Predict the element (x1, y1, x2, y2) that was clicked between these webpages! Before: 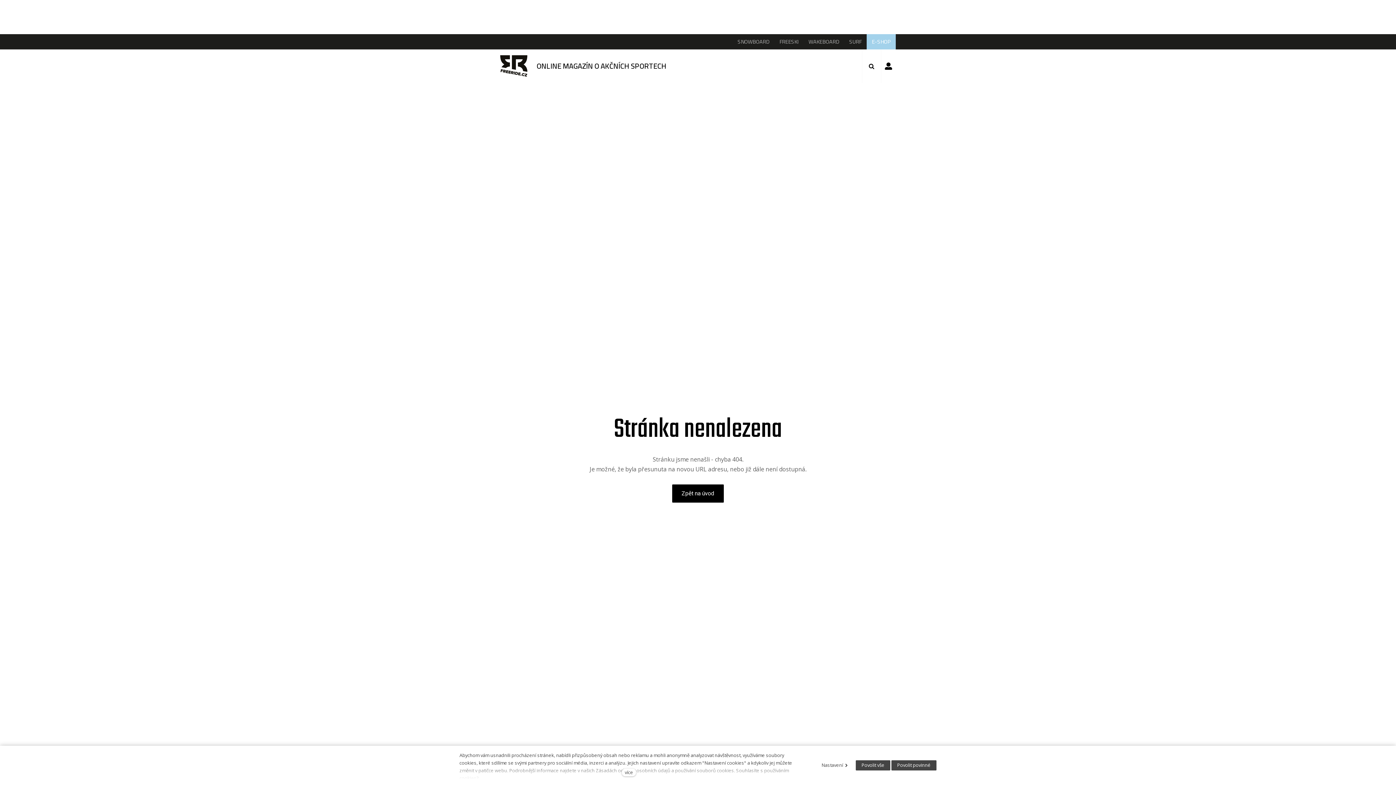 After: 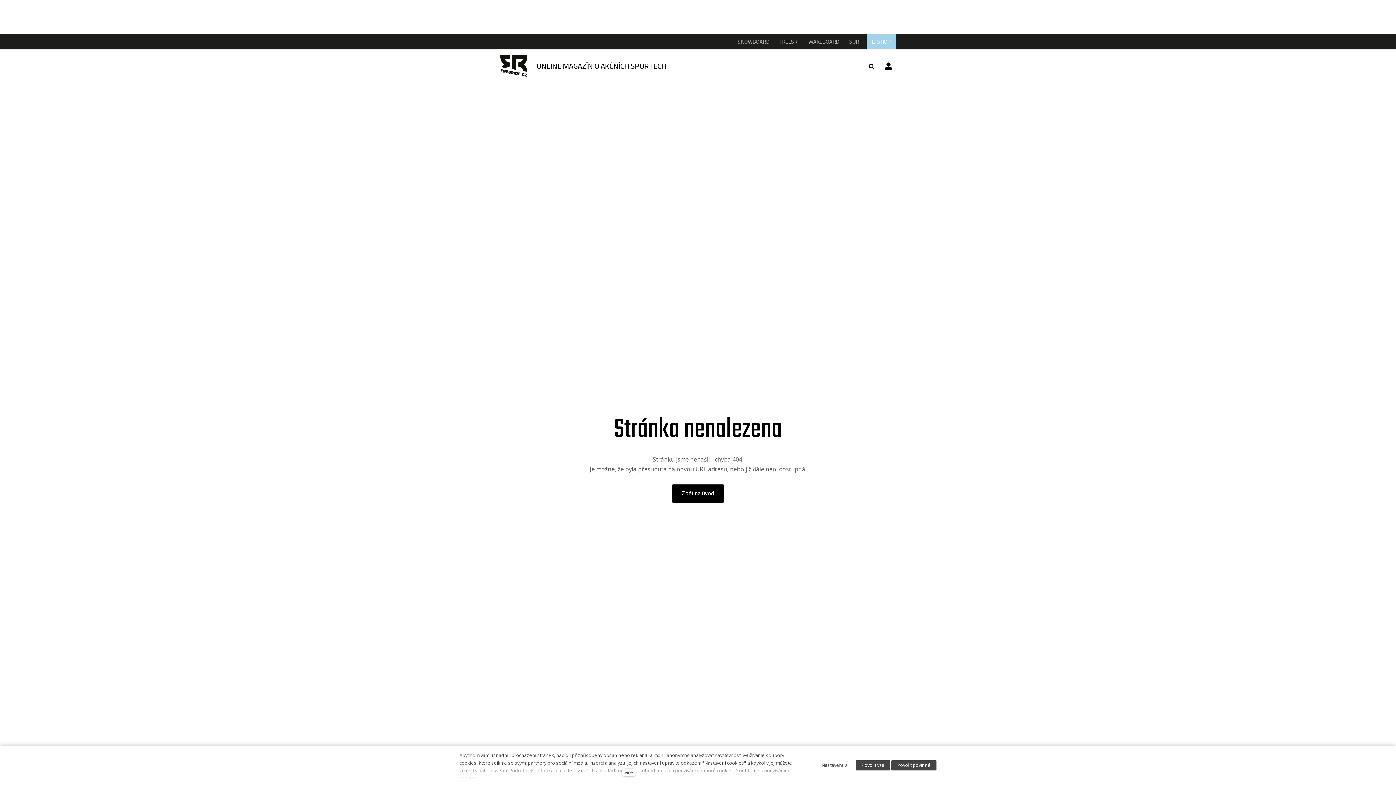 Action: label: WAKEBOARD bbox: (803, 34, 844, 49)